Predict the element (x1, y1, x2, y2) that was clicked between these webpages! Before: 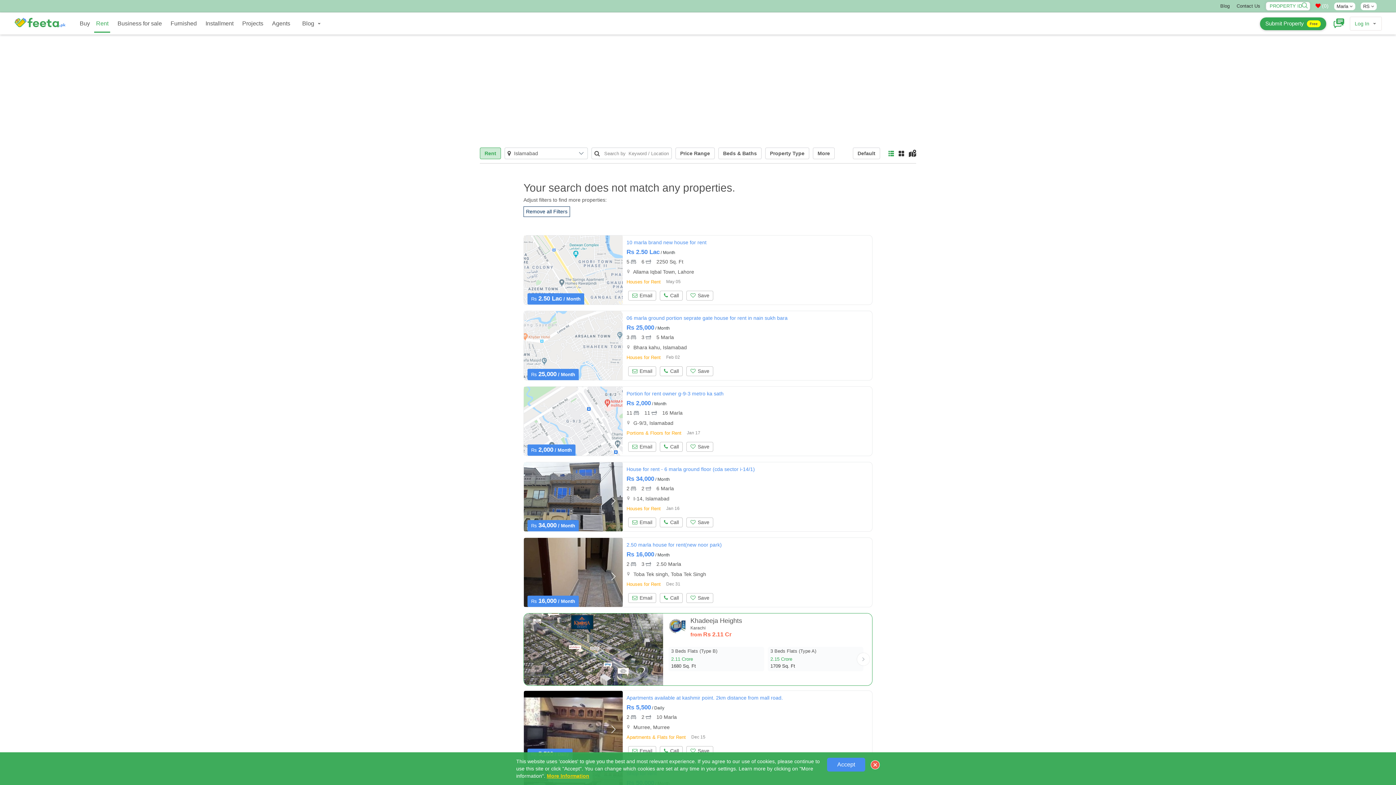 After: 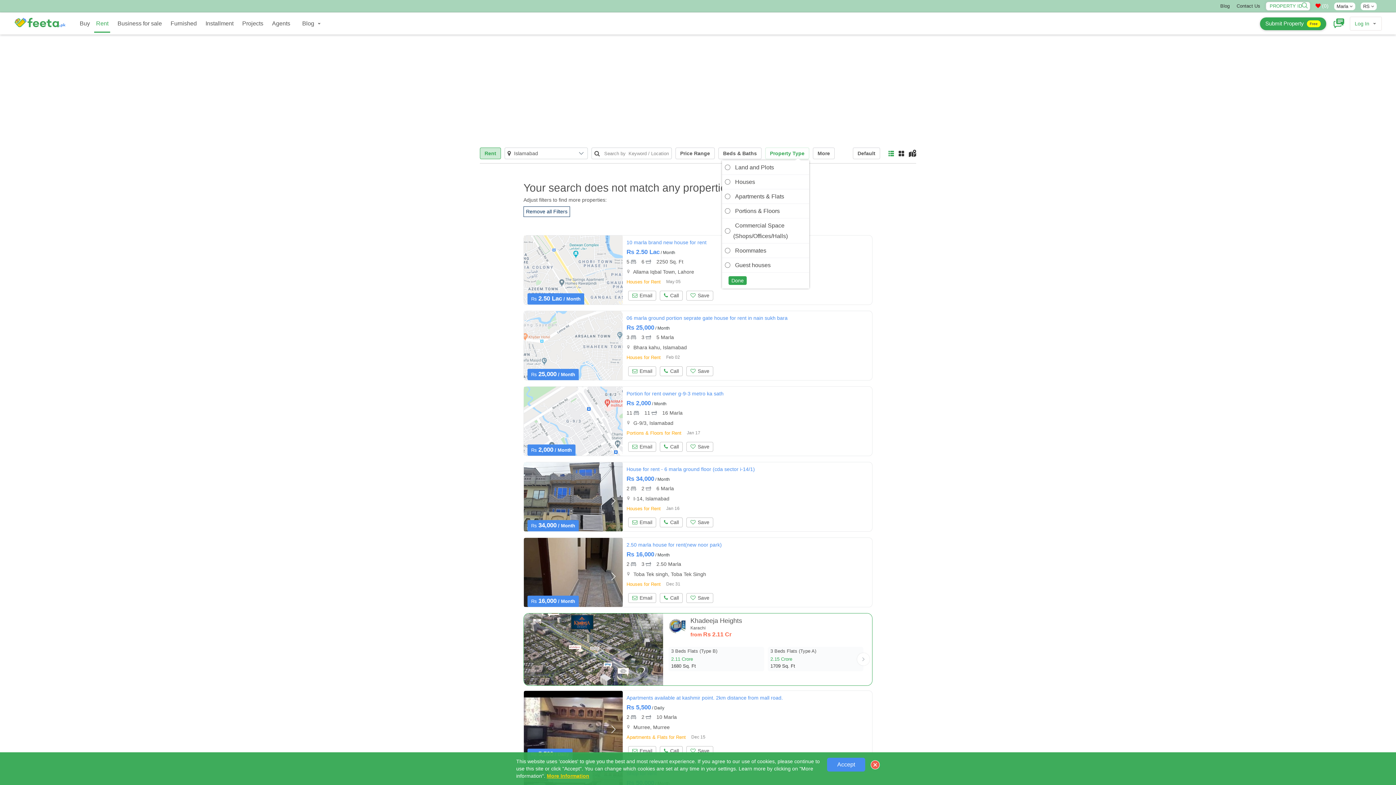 Action: bbox: (765, 147, 809, 159) label: Property Type